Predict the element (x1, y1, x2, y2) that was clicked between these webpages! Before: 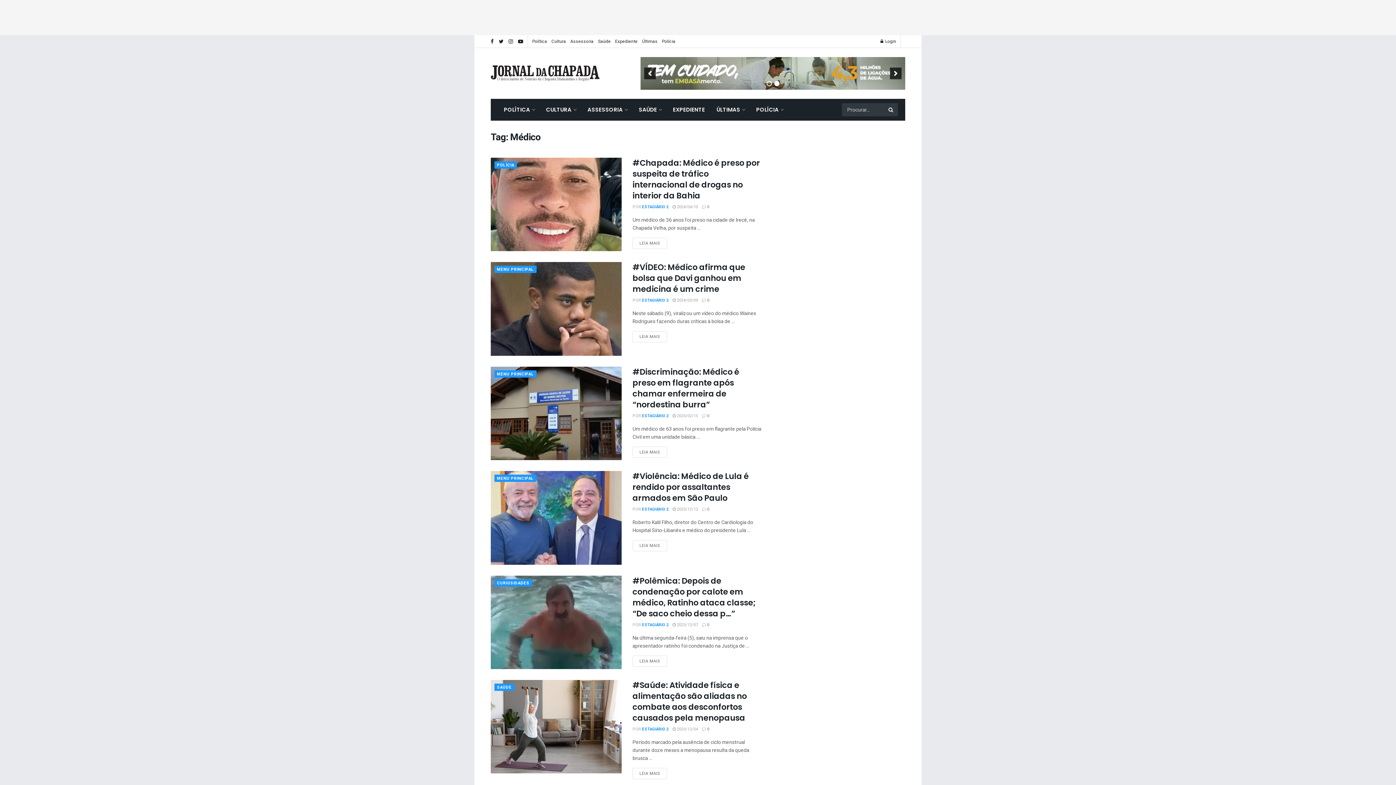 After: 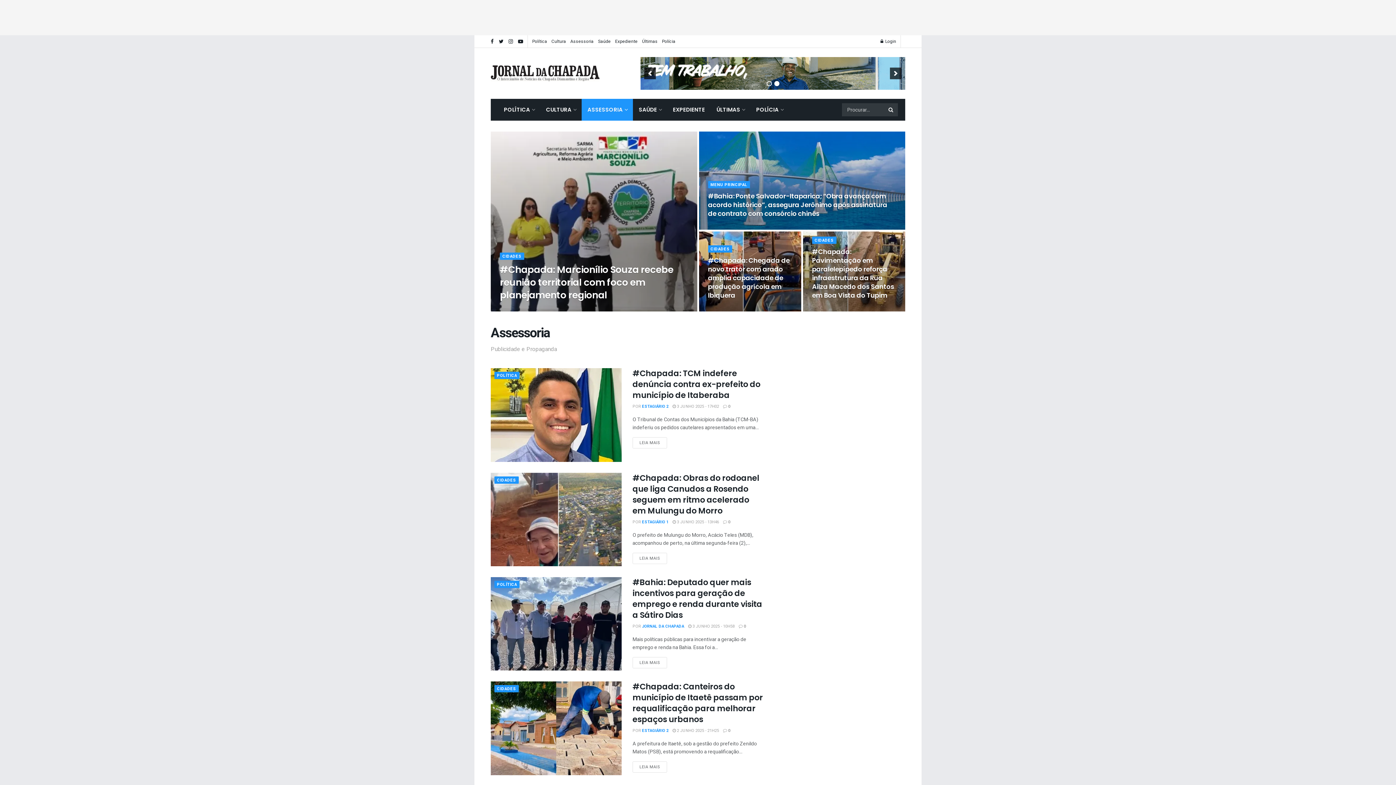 Action: label: ASSESSORIA bbox: (581, 98, 633, 120)